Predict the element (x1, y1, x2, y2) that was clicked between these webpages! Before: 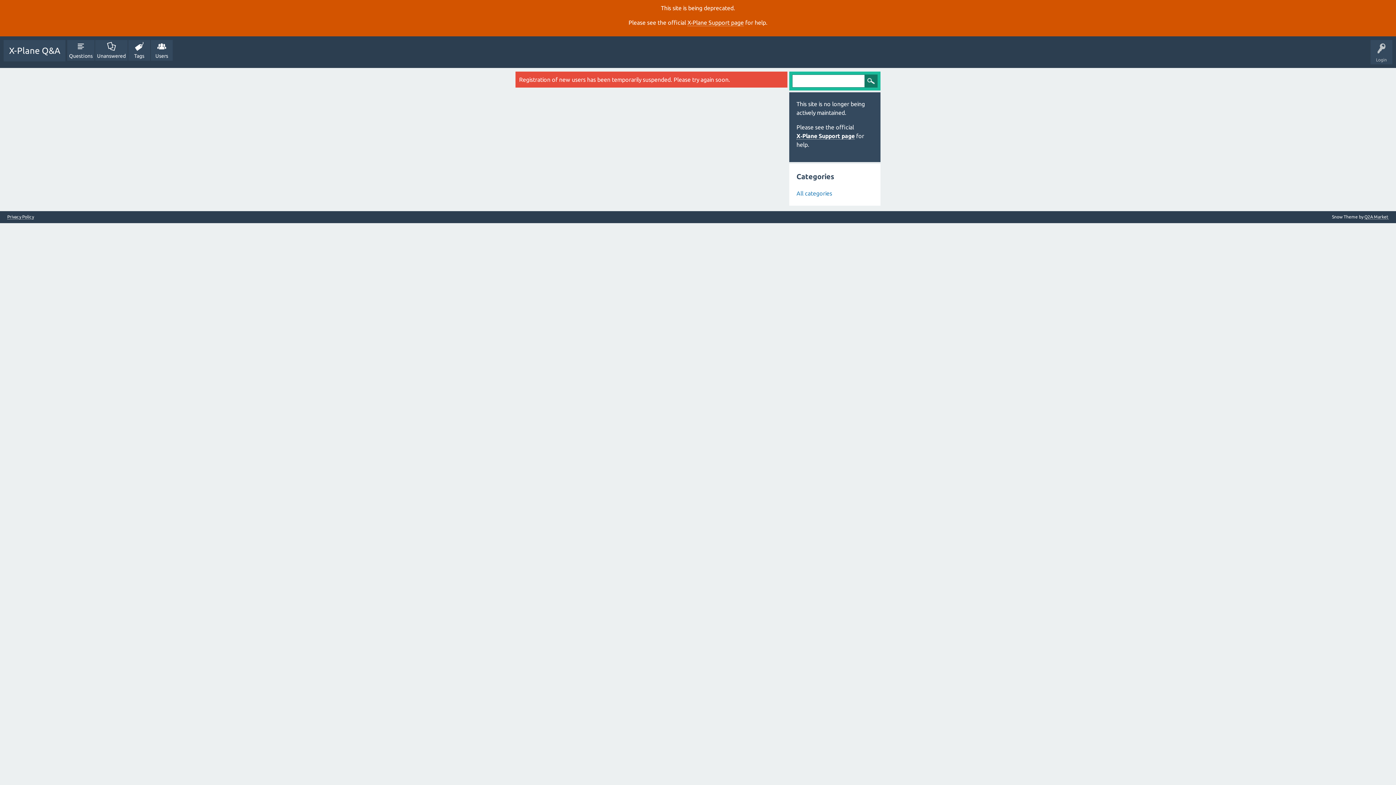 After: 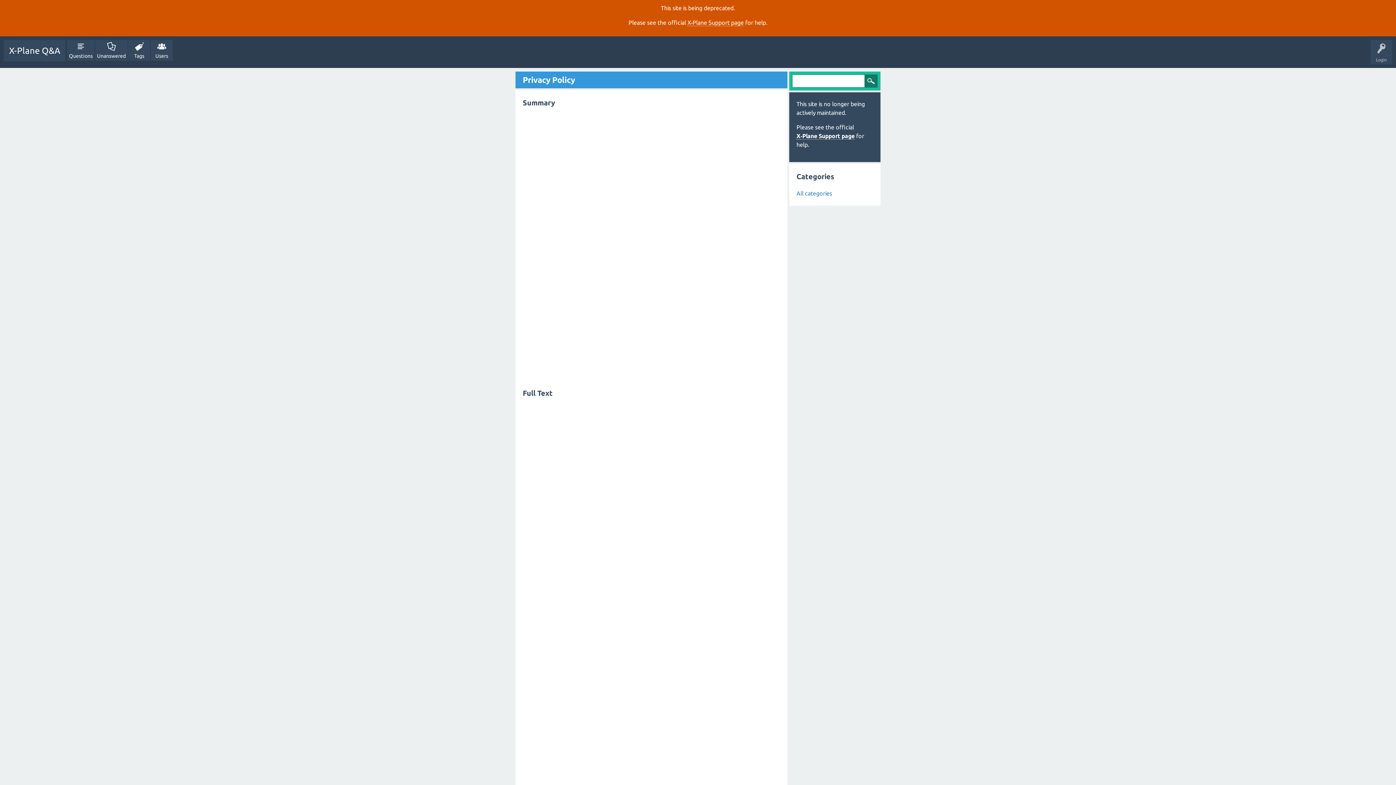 Action: bbox: (7, 214, 33, 219) label: Privacy Policy